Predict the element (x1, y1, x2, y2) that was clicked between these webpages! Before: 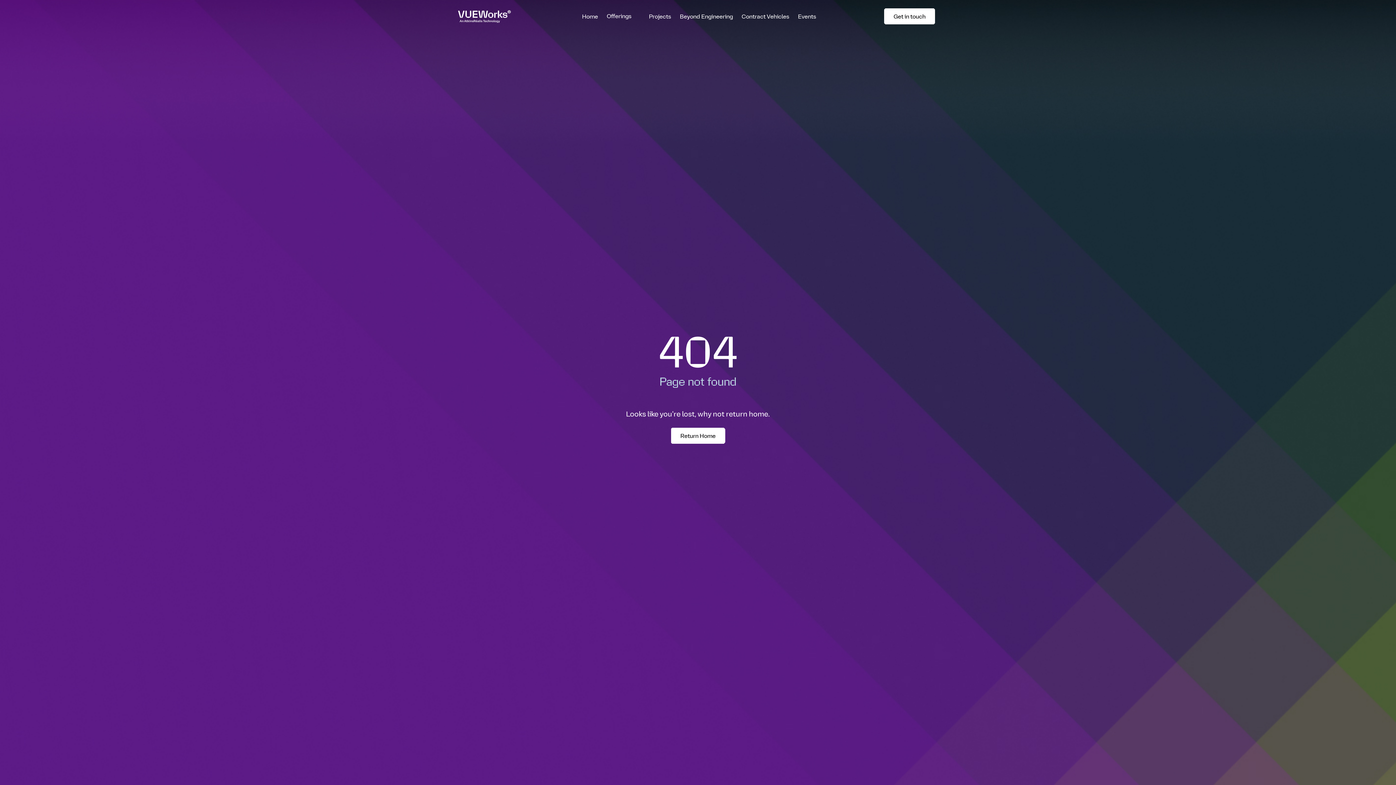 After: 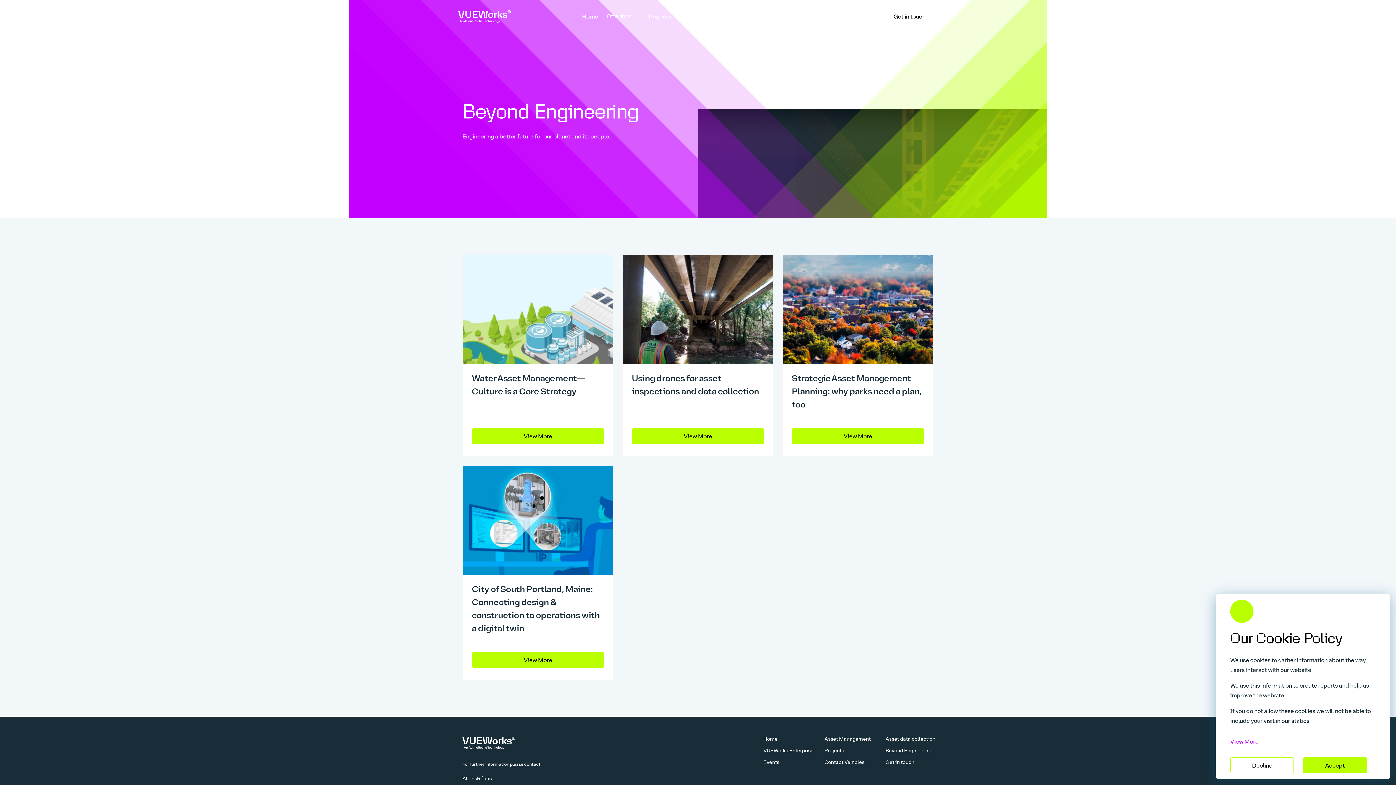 Action: bbox: (677, 9, 736, 23) label: Beyond Engineering